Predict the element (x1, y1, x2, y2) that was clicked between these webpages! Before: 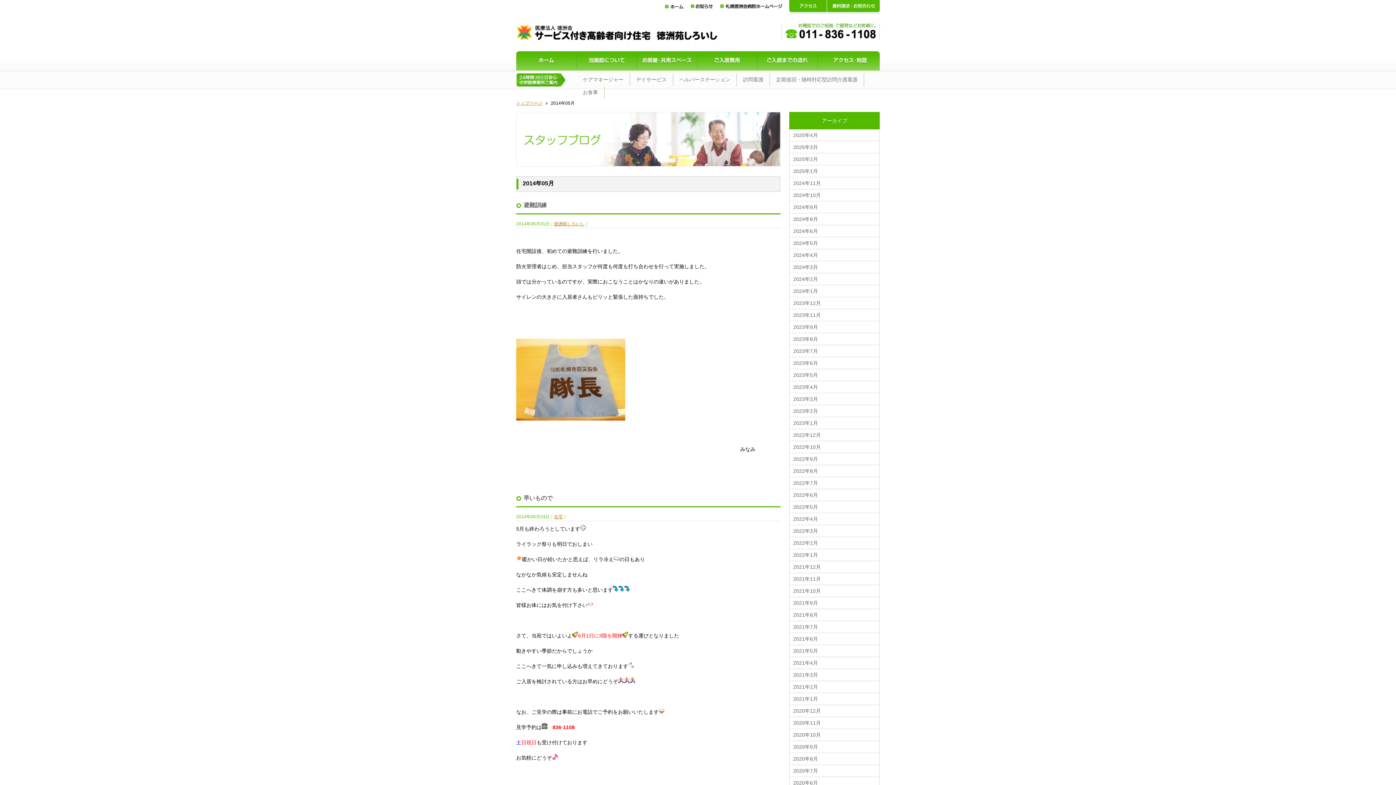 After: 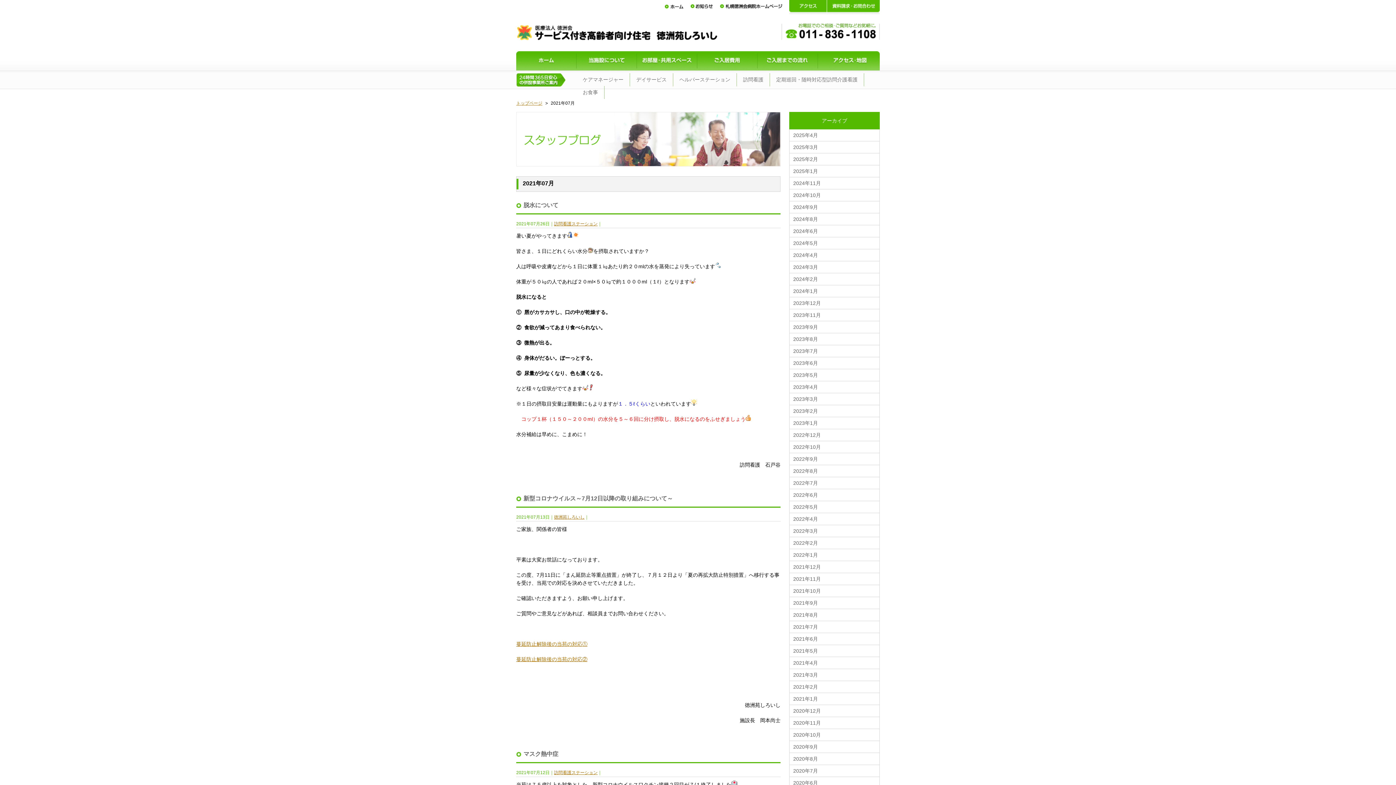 Action: label: 2021年7月 bbox: (789, 621, 879, 633)